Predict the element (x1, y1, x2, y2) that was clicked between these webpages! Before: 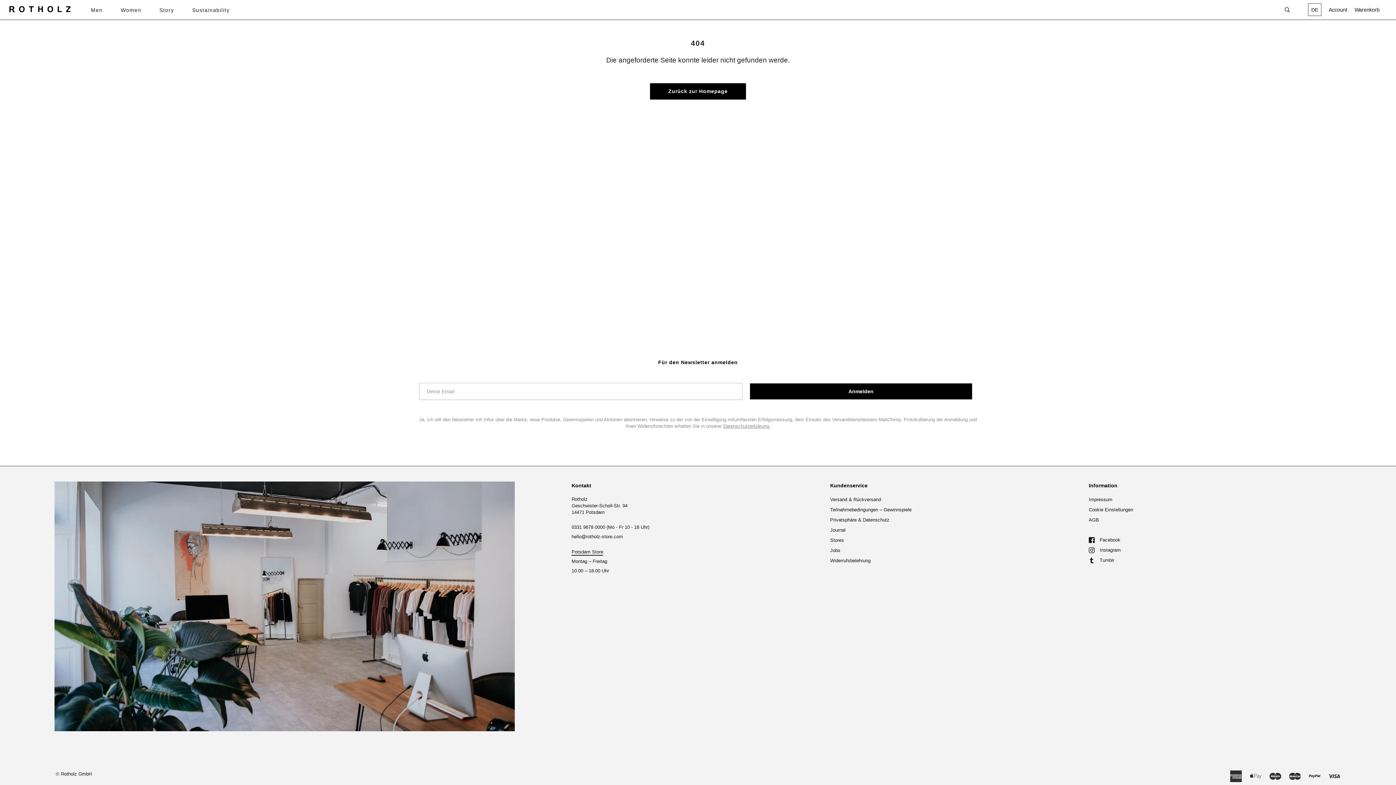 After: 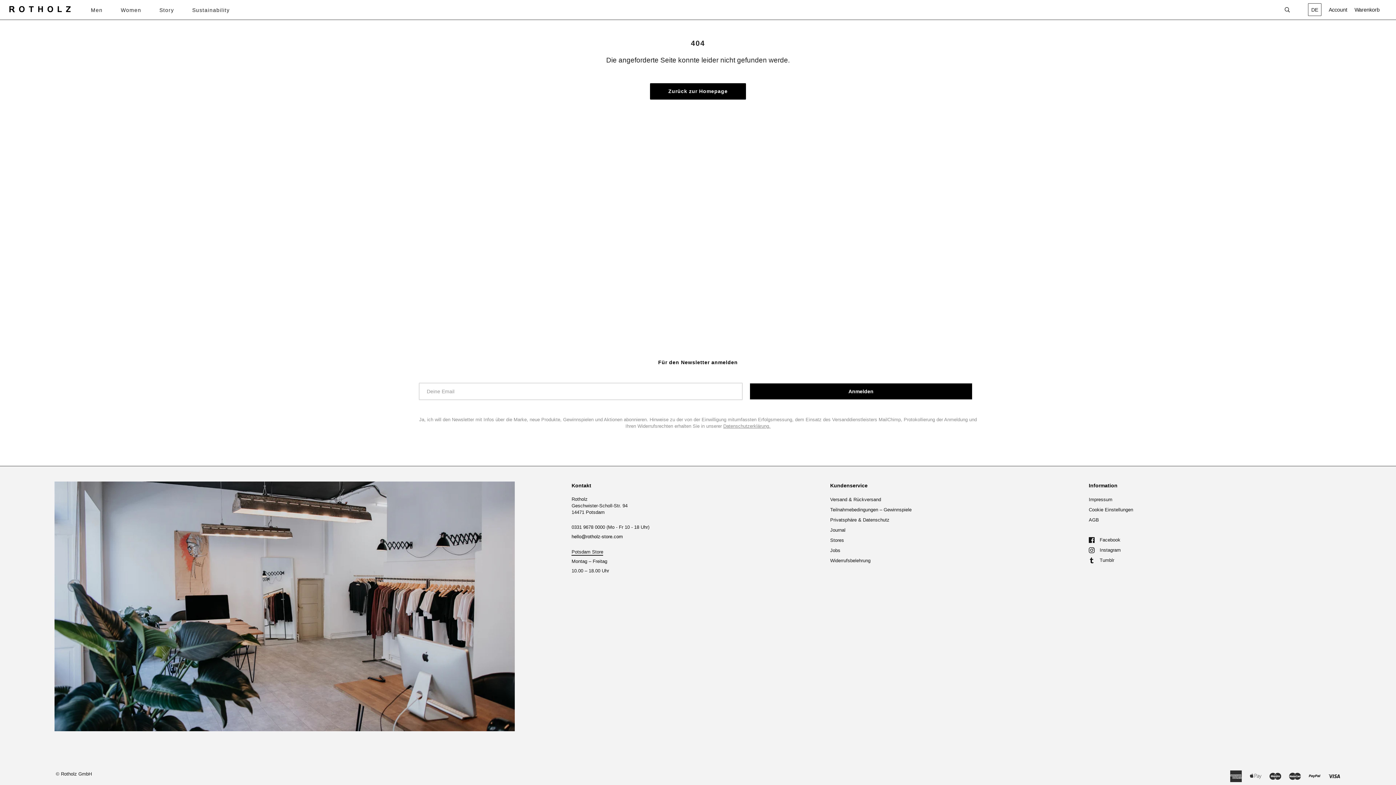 Action: bbox: (571, 534, 623, 539) label: hello@rotholz-store.com